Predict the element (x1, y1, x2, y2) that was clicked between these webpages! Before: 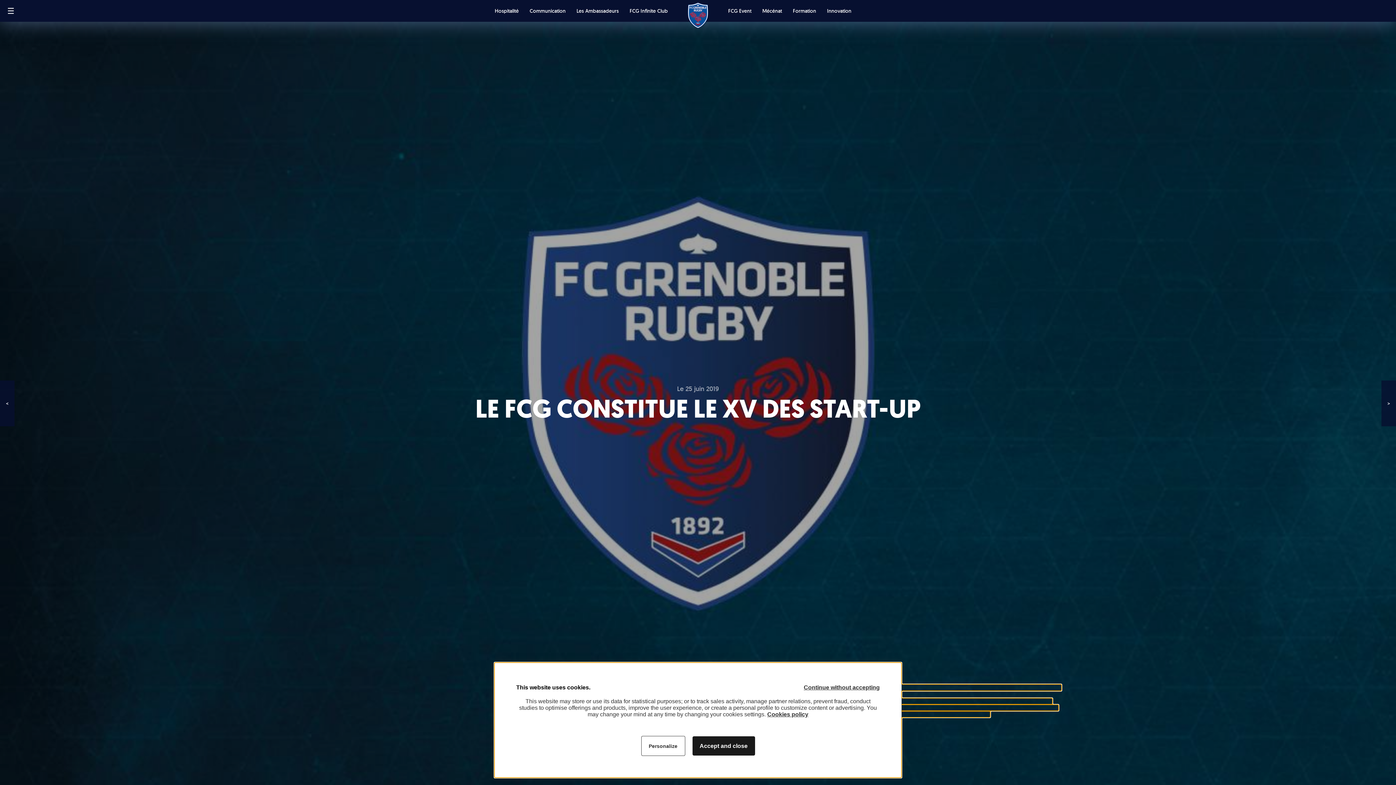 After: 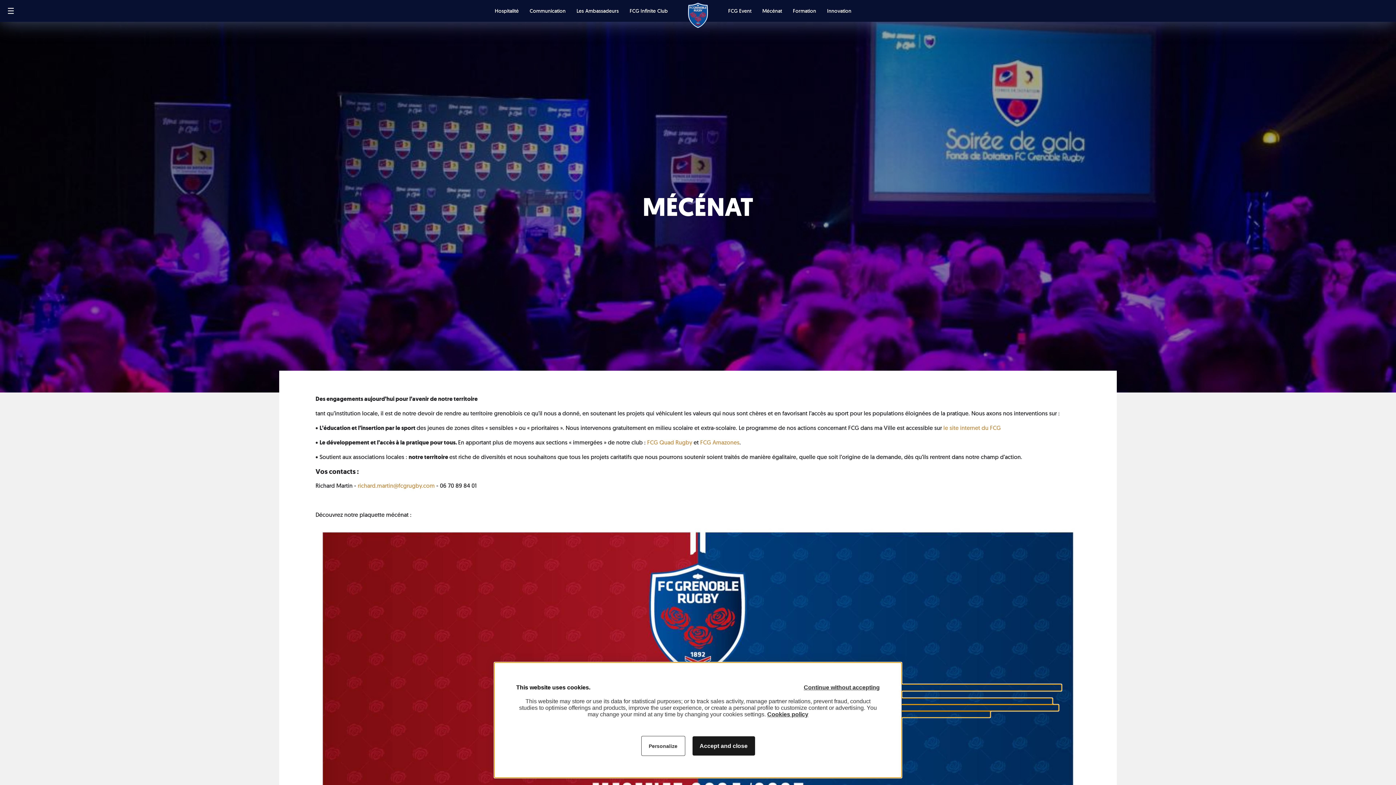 Action: bbox: (762, 7, 782, 14) label: Mécénat